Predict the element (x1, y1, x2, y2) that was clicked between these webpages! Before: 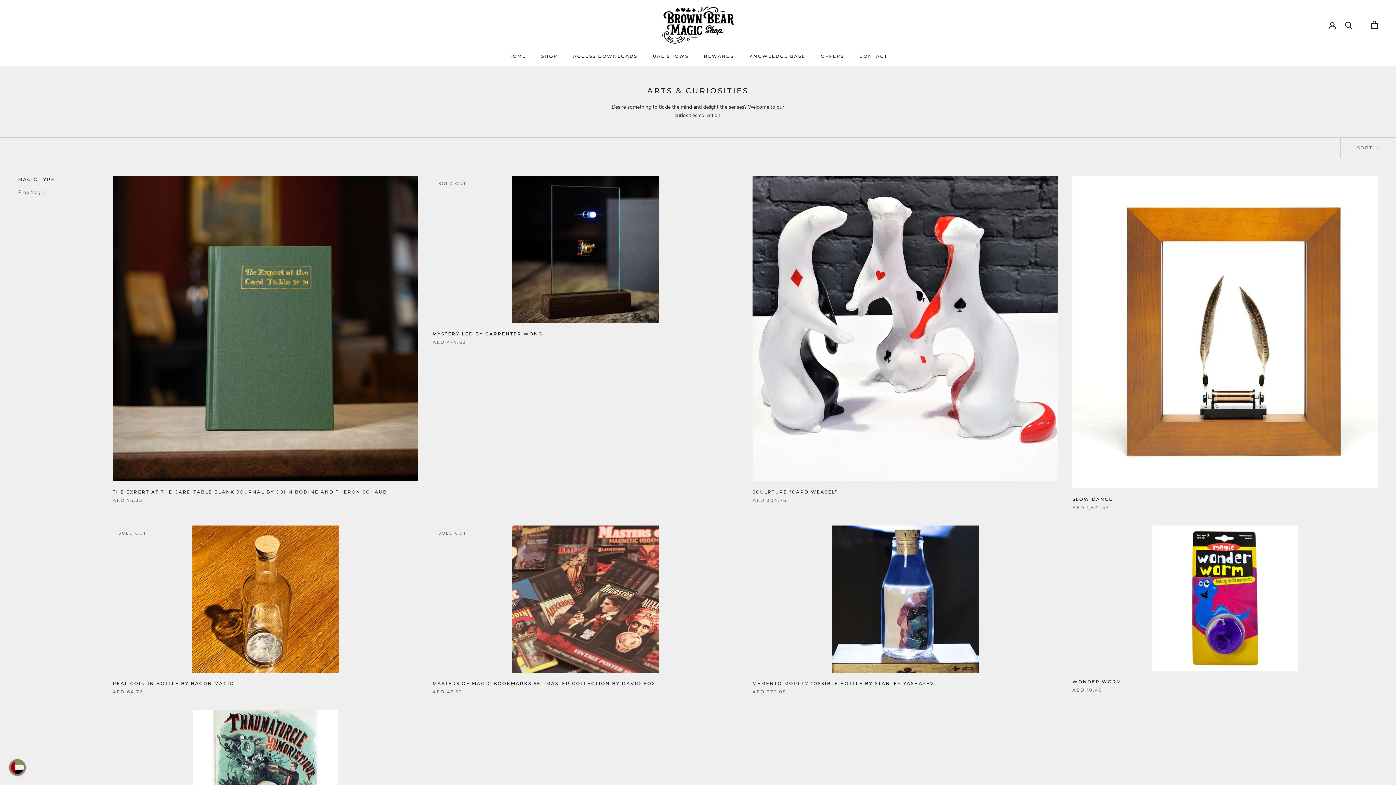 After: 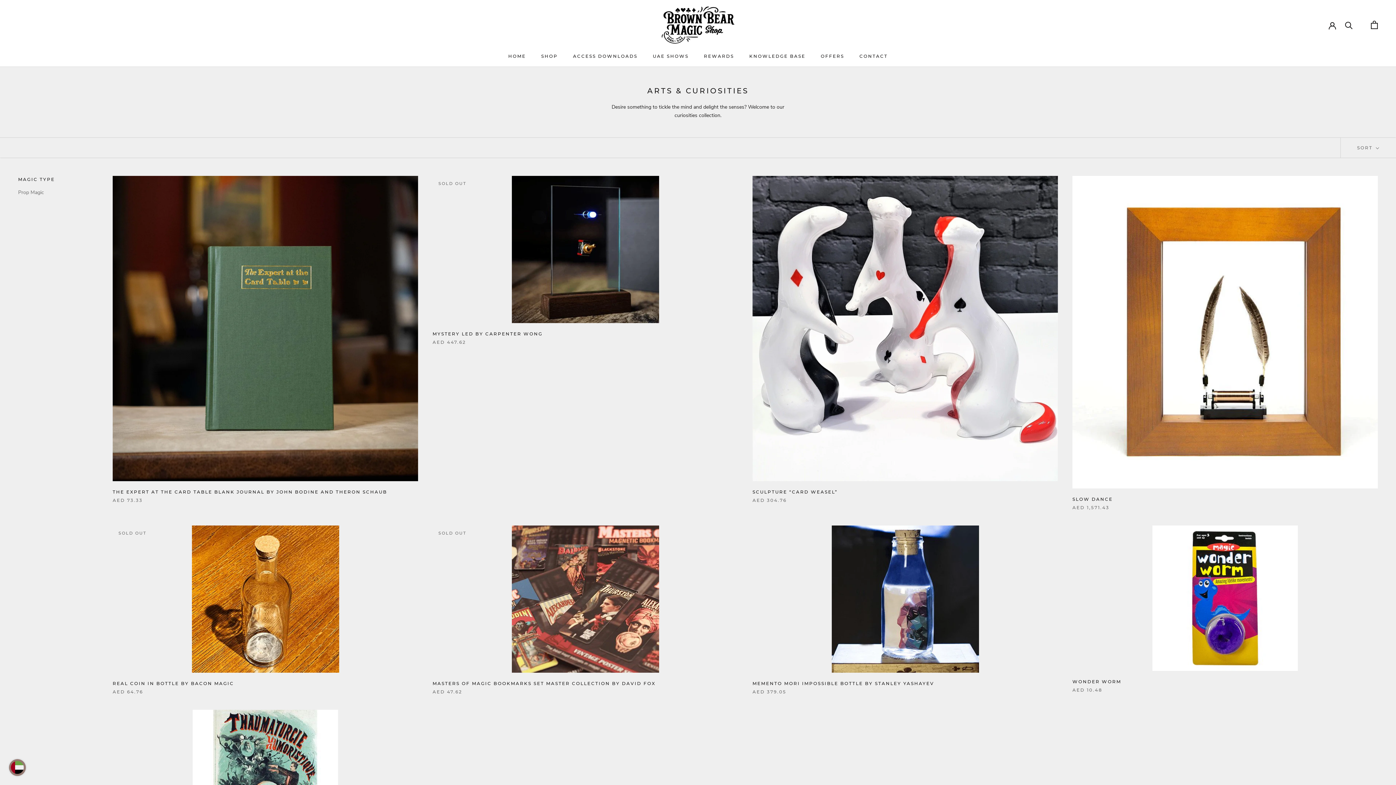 Action: bbox: (18, 176, 90, 183) label: MAGIC TYPE